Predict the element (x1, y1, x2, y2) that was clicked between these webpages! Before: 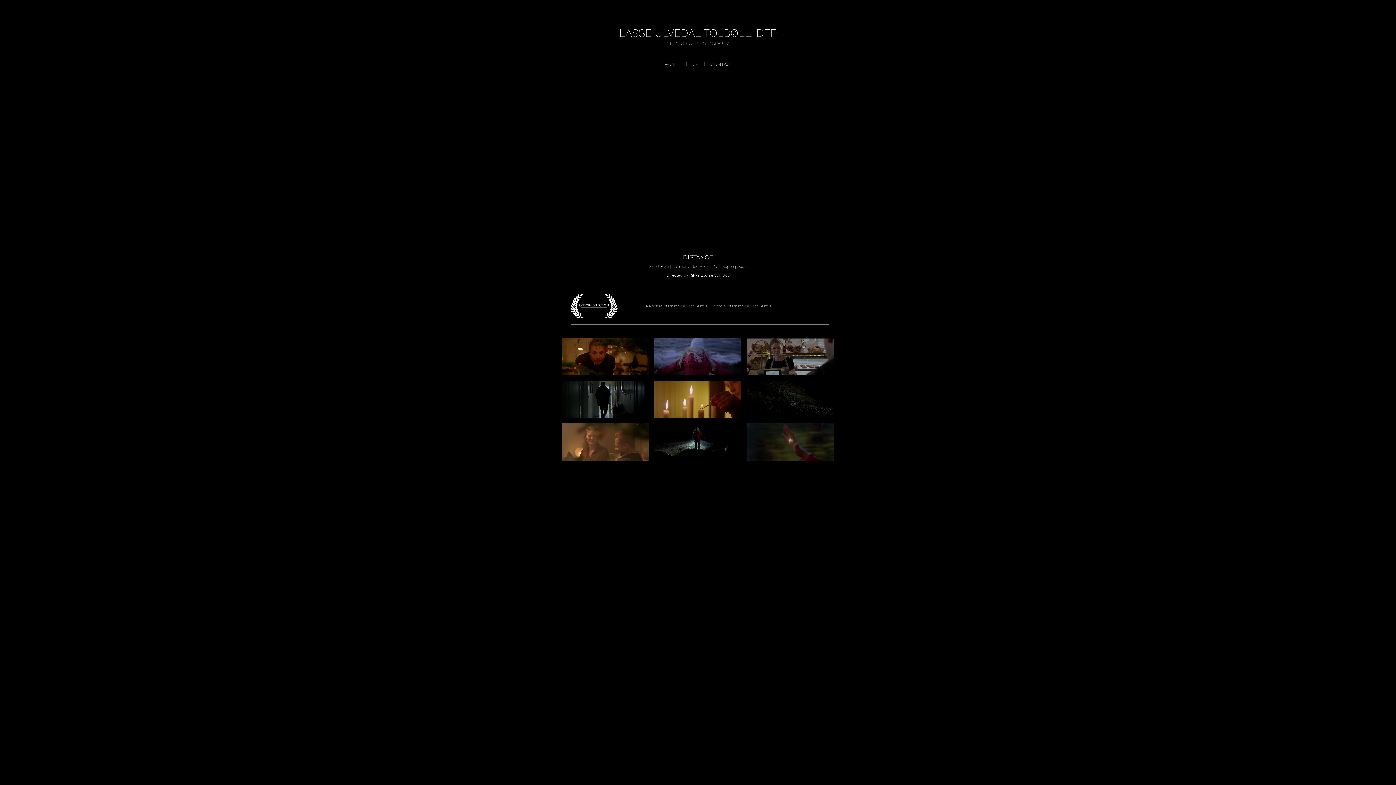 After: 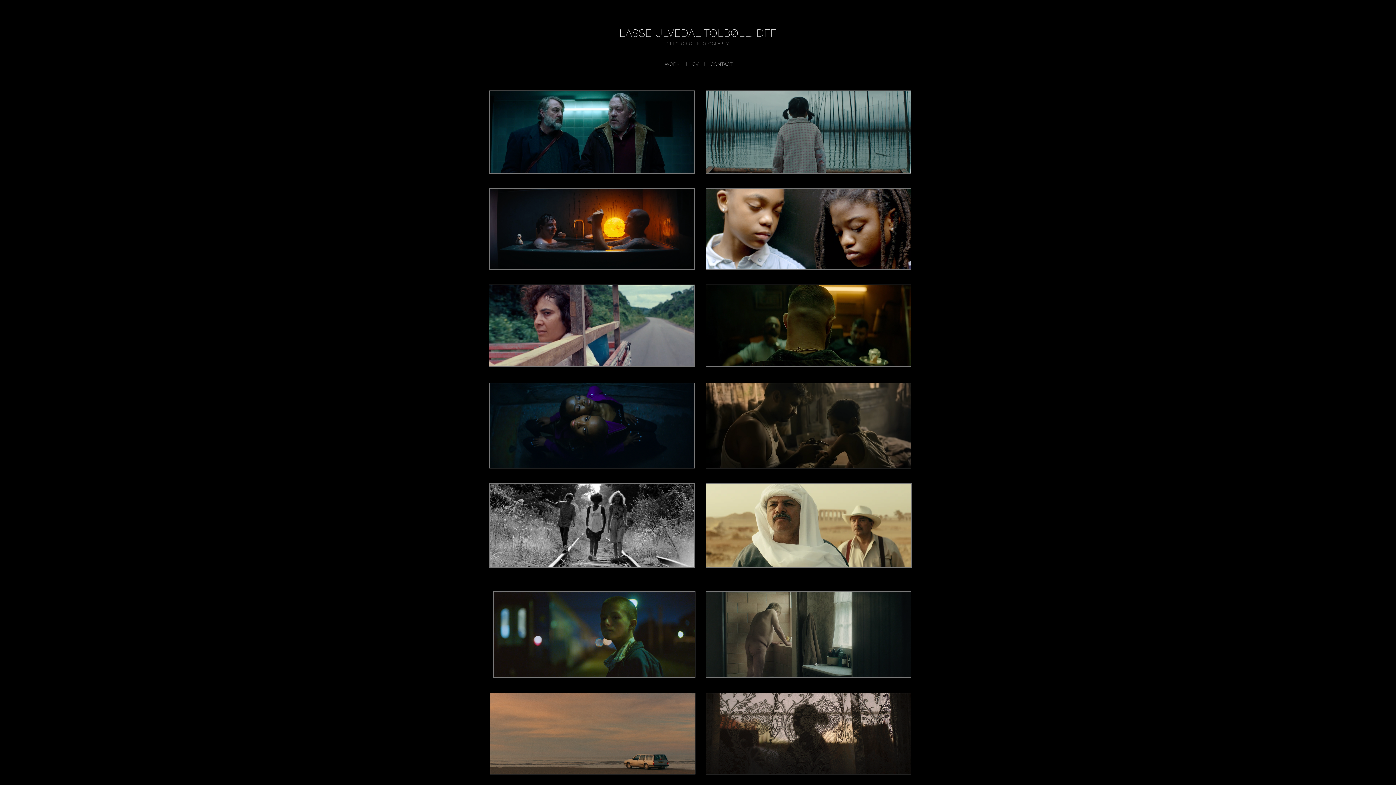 Action: bbox: (619, 26, 776, 39) label: LASSE ULVEDAL TOLBØLL, DFF